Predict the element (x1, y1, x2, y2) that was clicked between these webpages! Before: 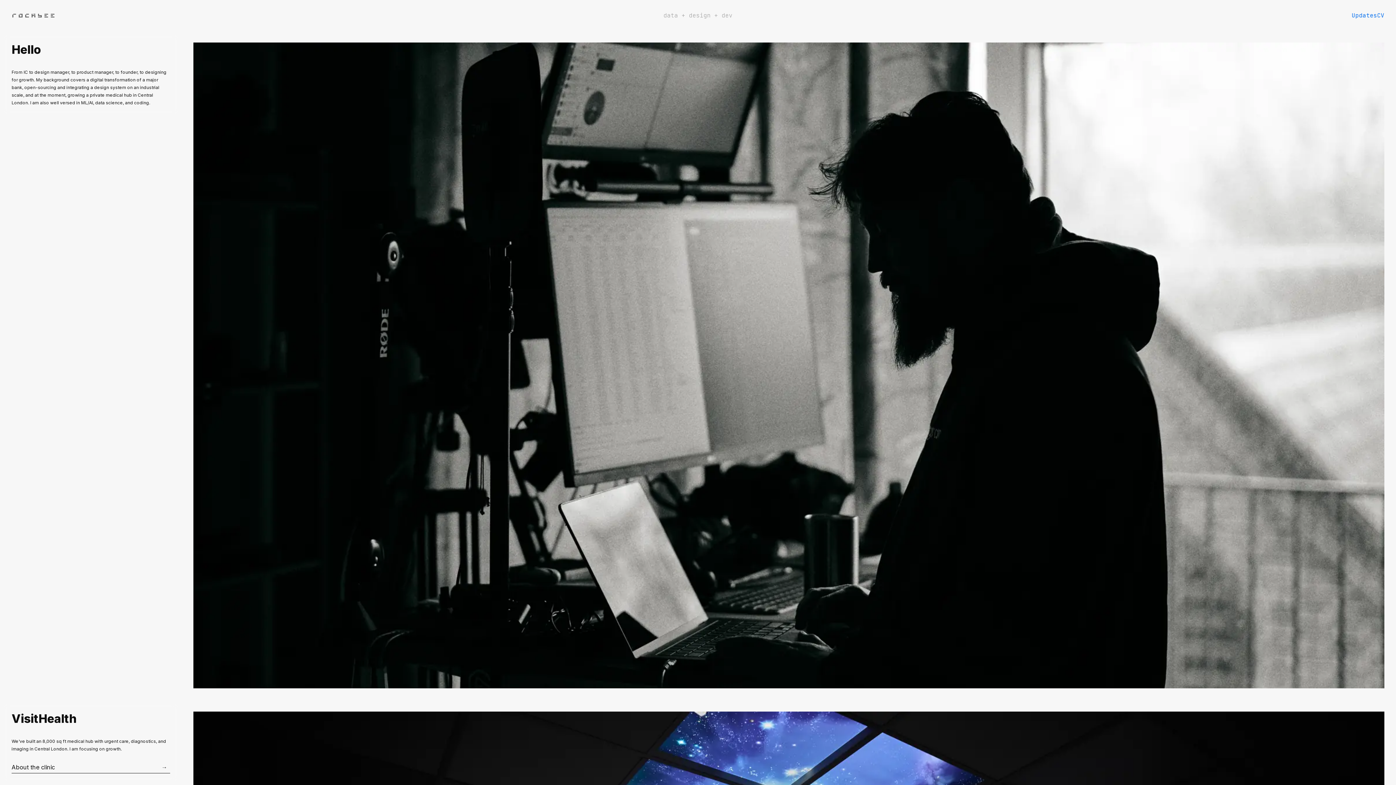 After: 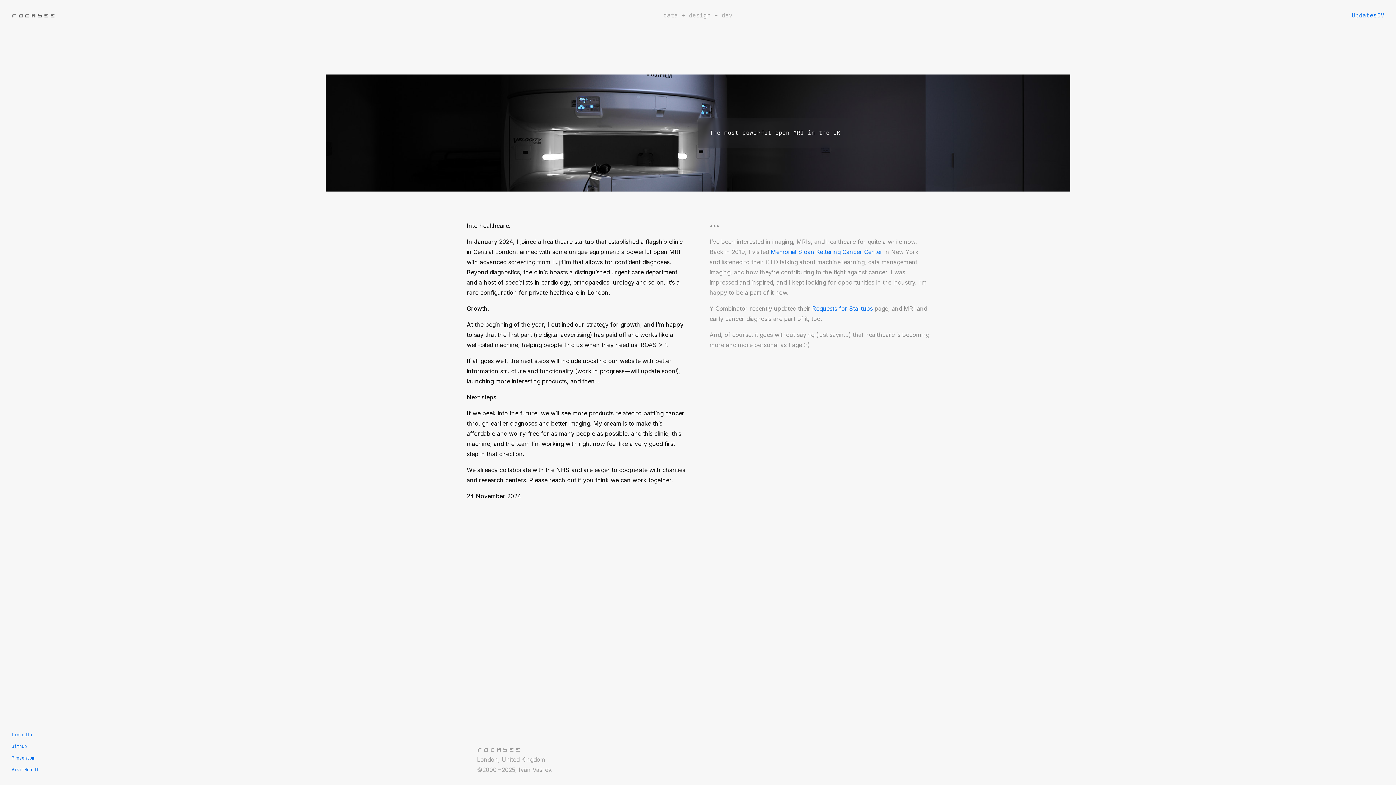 Action: bbox: (11, 764, 170, 773) label: About the clinic